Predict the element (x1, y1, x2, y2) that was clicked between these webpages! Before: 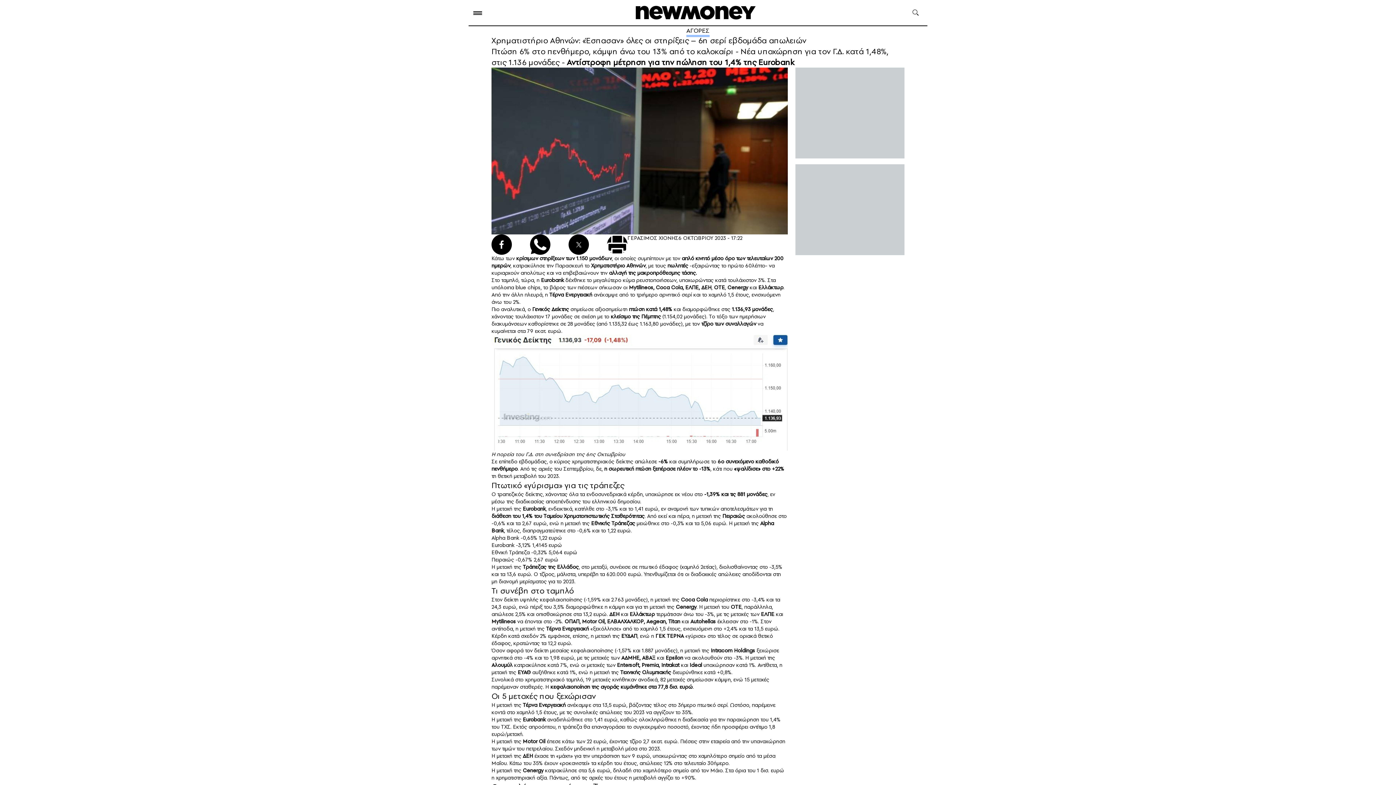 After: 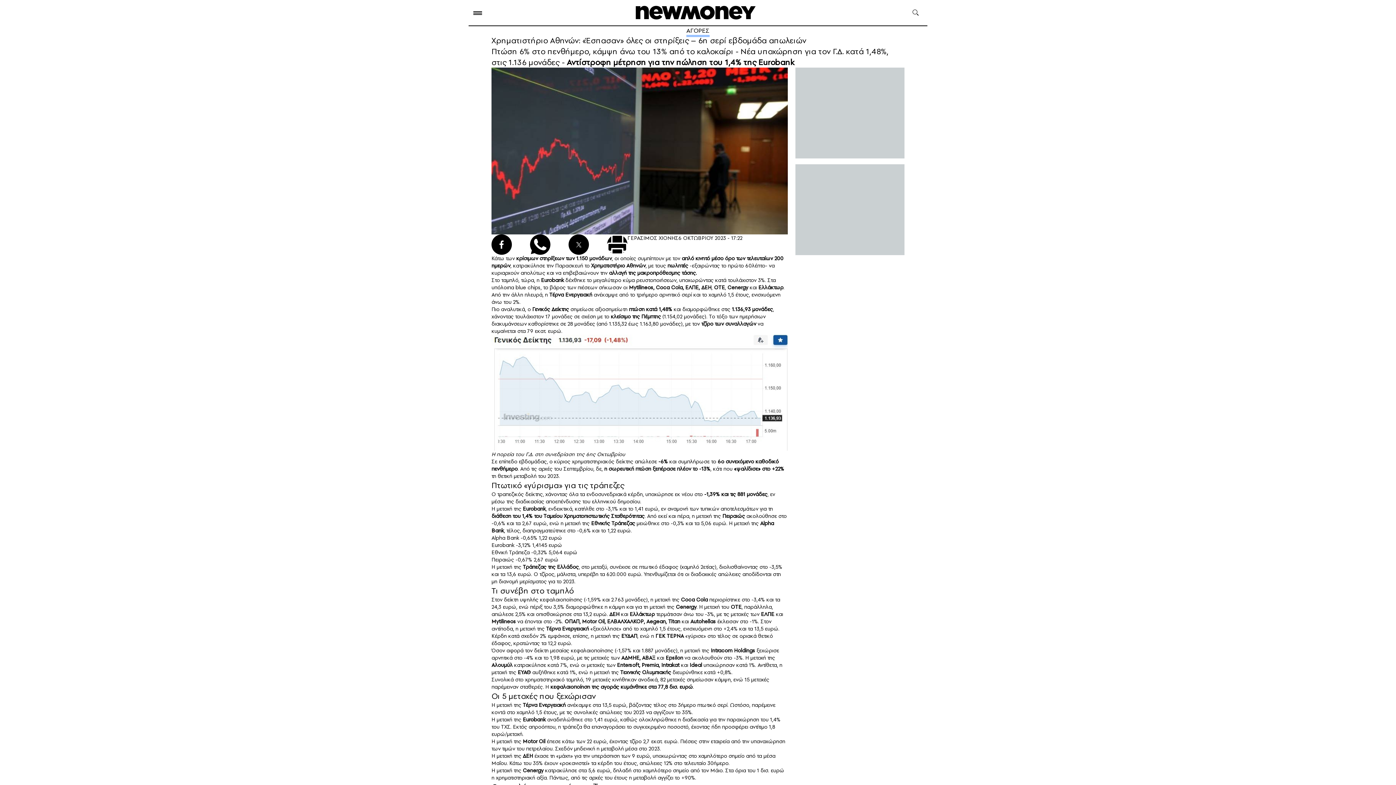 Action: label: Χρηματιστήριο Αθηνών bbox: (591, 262, 645, 269)